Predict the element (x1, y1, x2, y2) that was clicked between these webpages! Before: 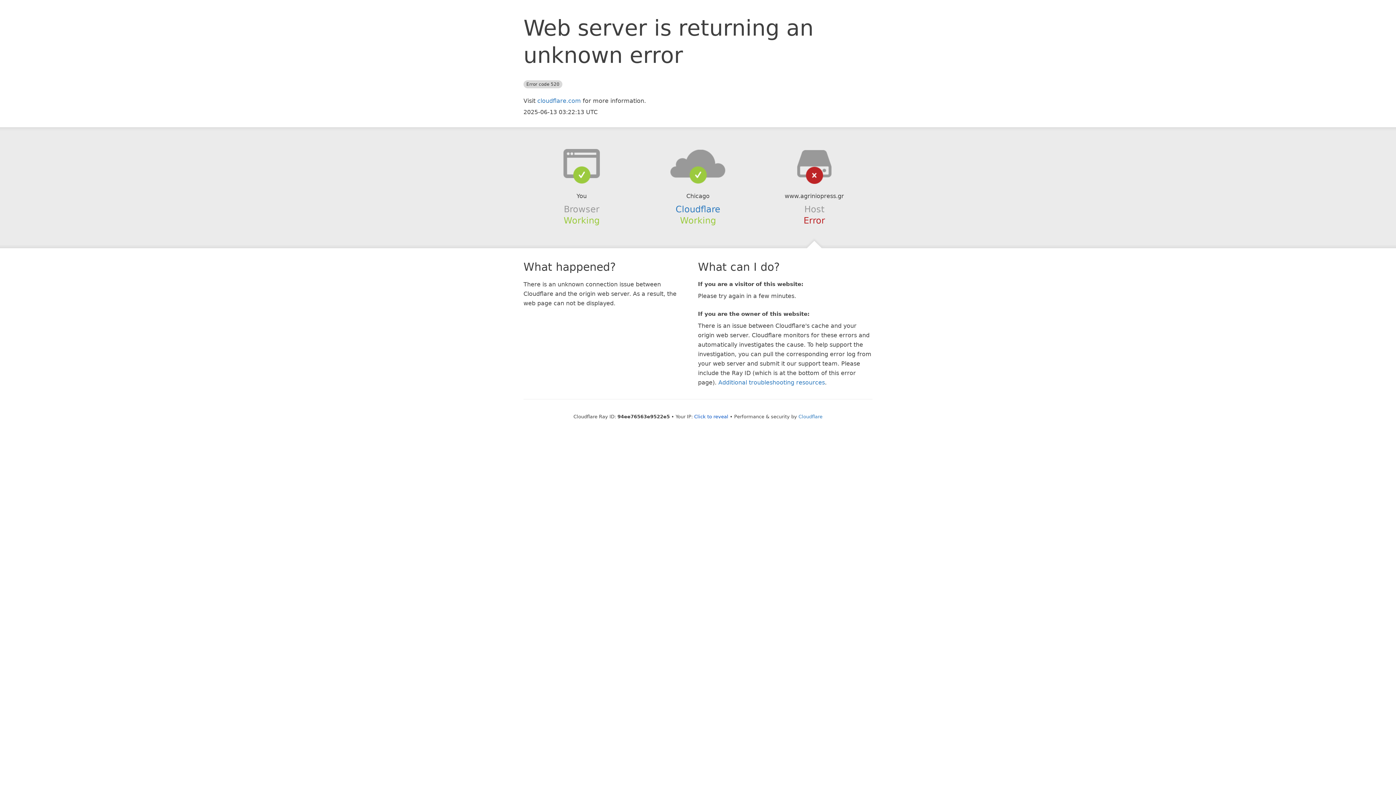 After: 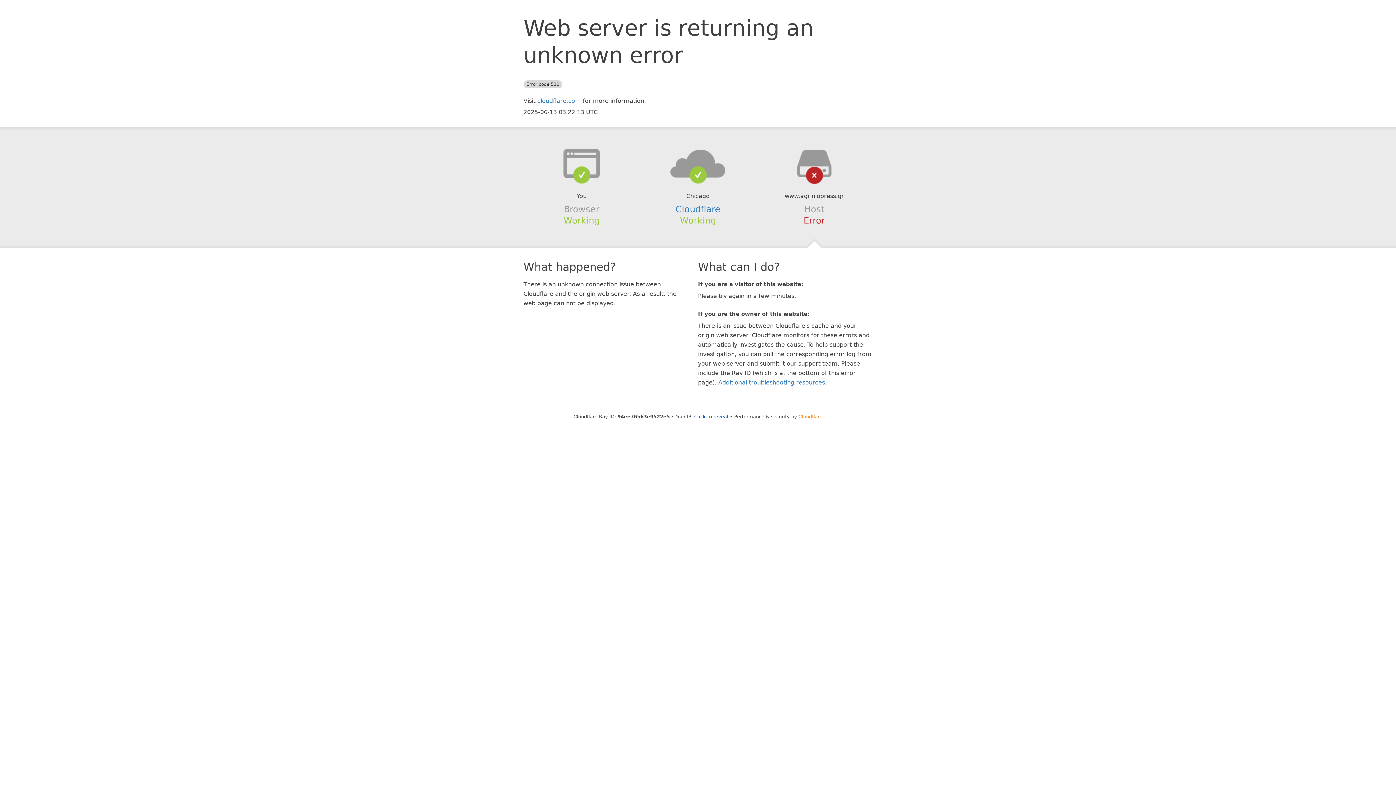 Action: label: Cloudflare bbox: (798, 414, 822, 419)